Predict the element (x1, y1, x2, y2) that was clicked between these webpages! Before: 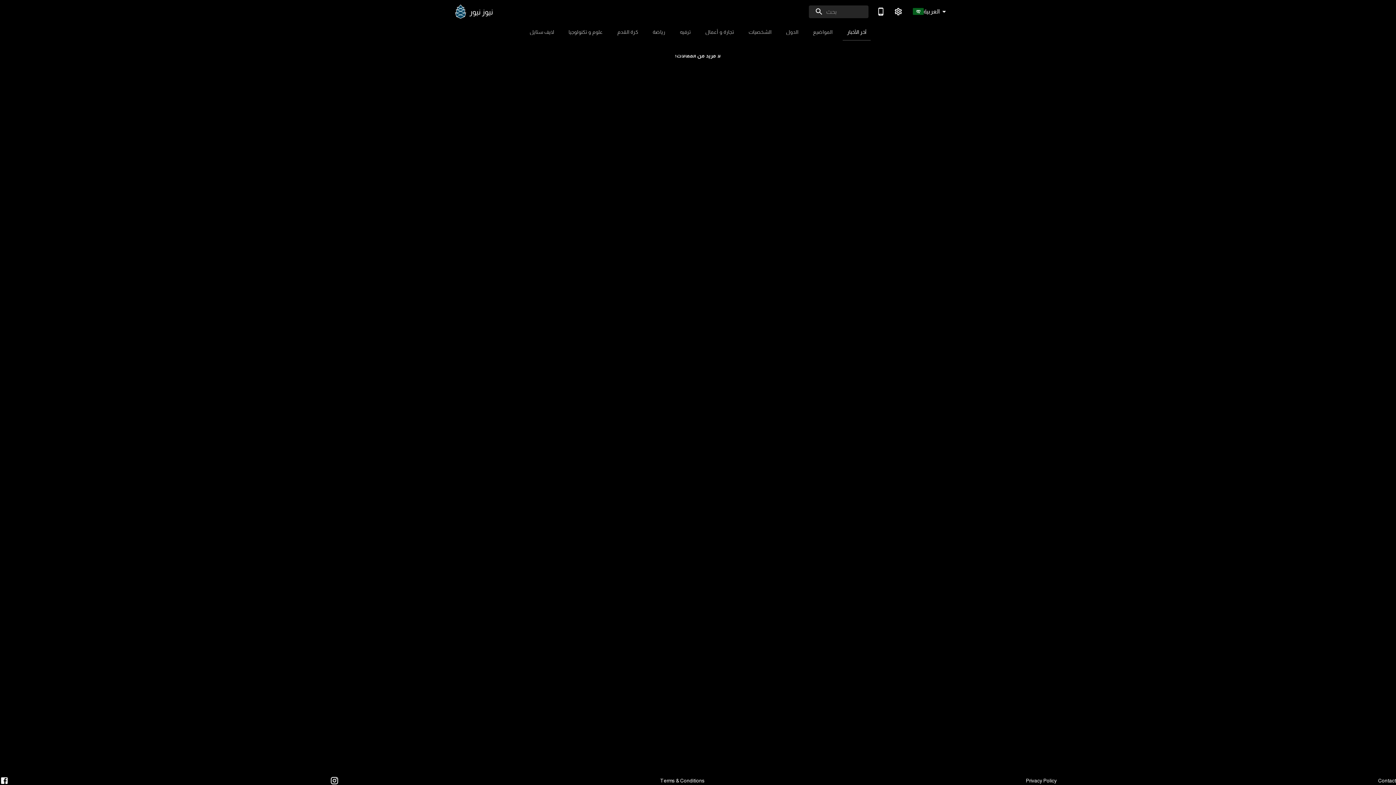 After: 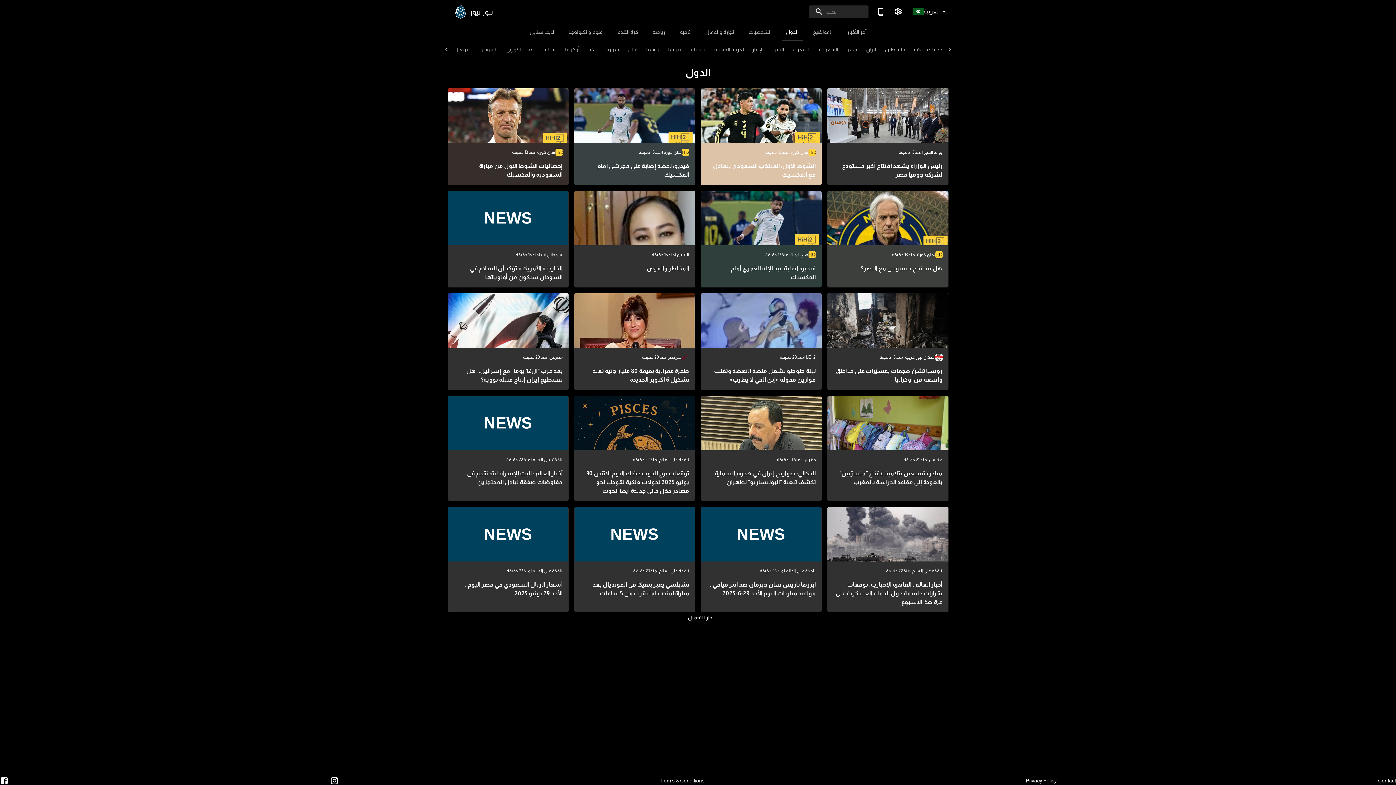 Action: label: الدول bbox: (781, 23, 802, 40)